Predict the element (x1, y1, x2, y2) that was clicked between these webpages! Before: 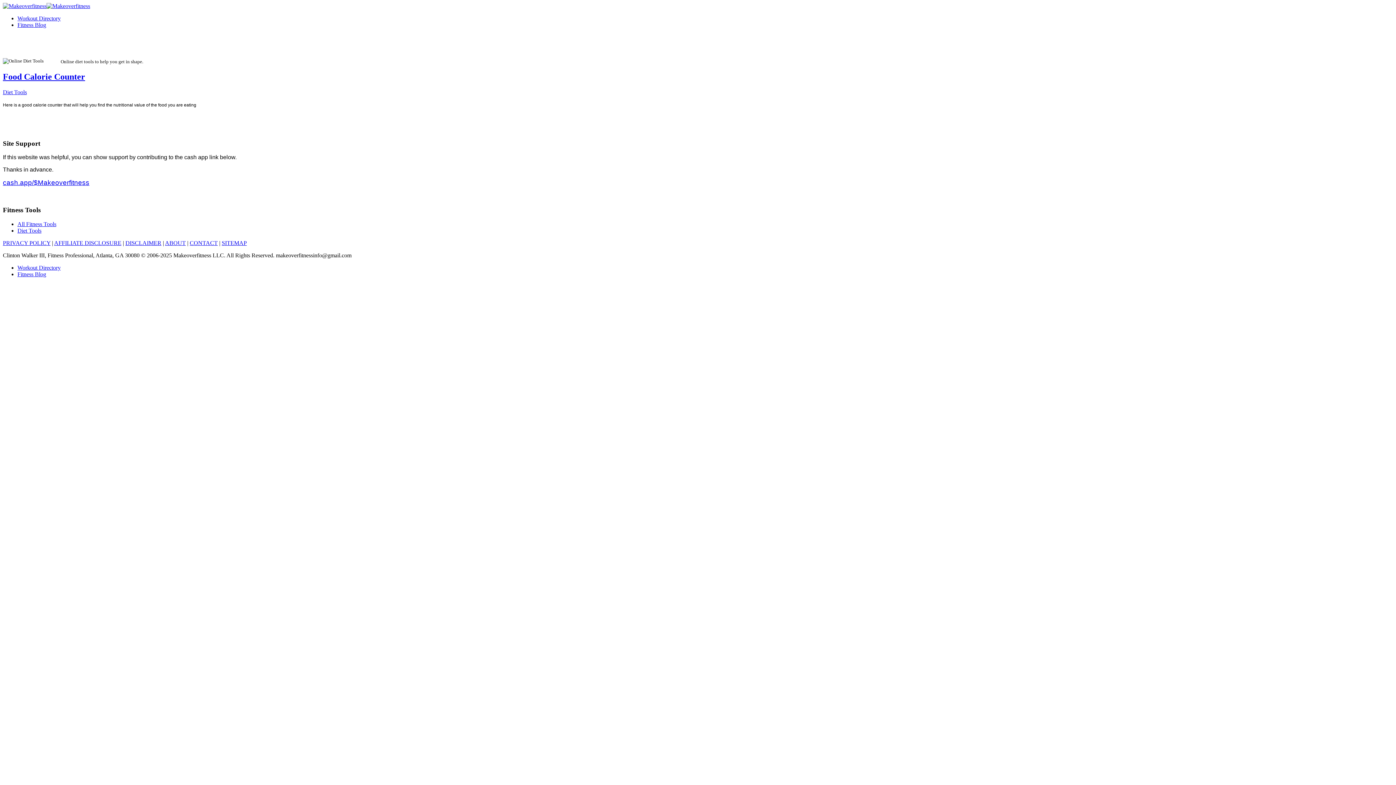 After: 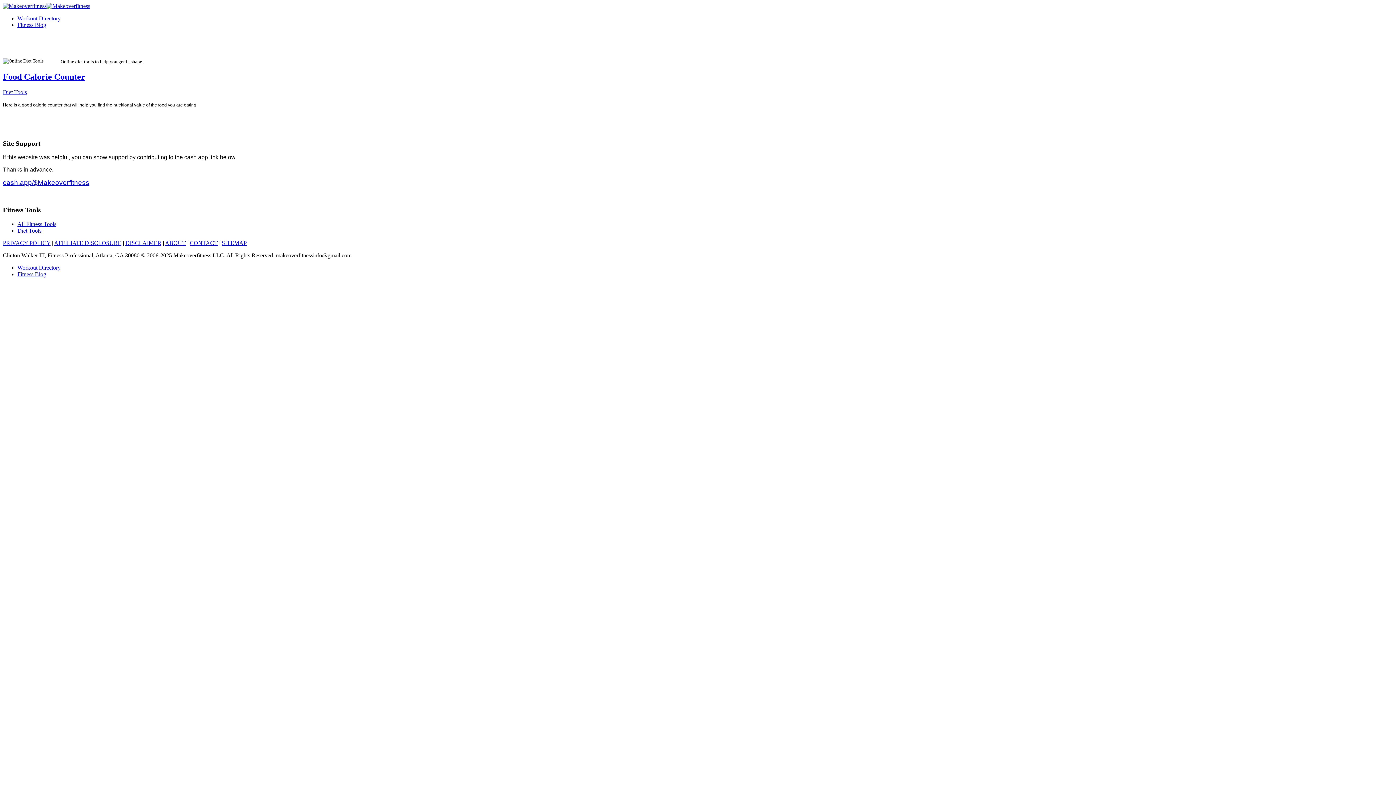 Action: label: Diet Tools bbox: (17, 227, 41, 233)